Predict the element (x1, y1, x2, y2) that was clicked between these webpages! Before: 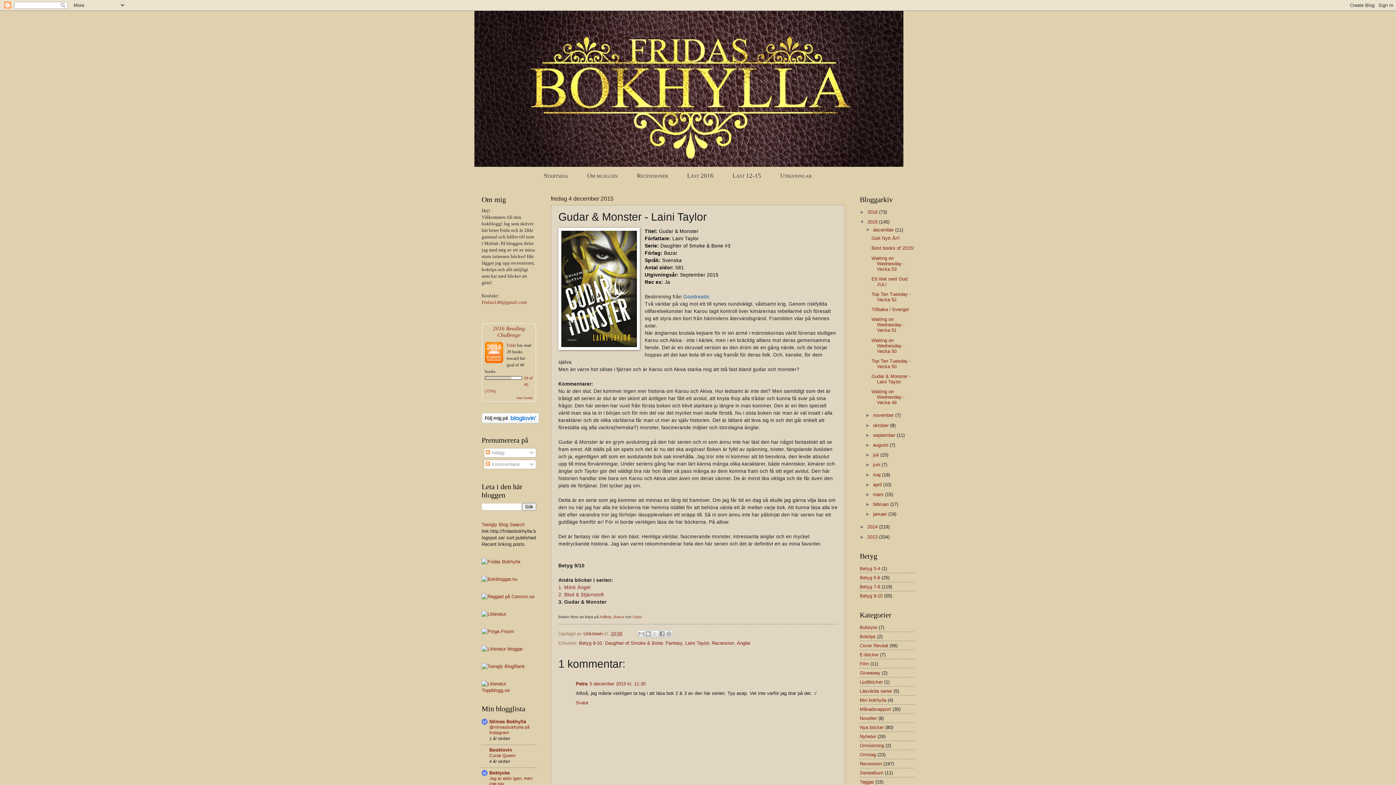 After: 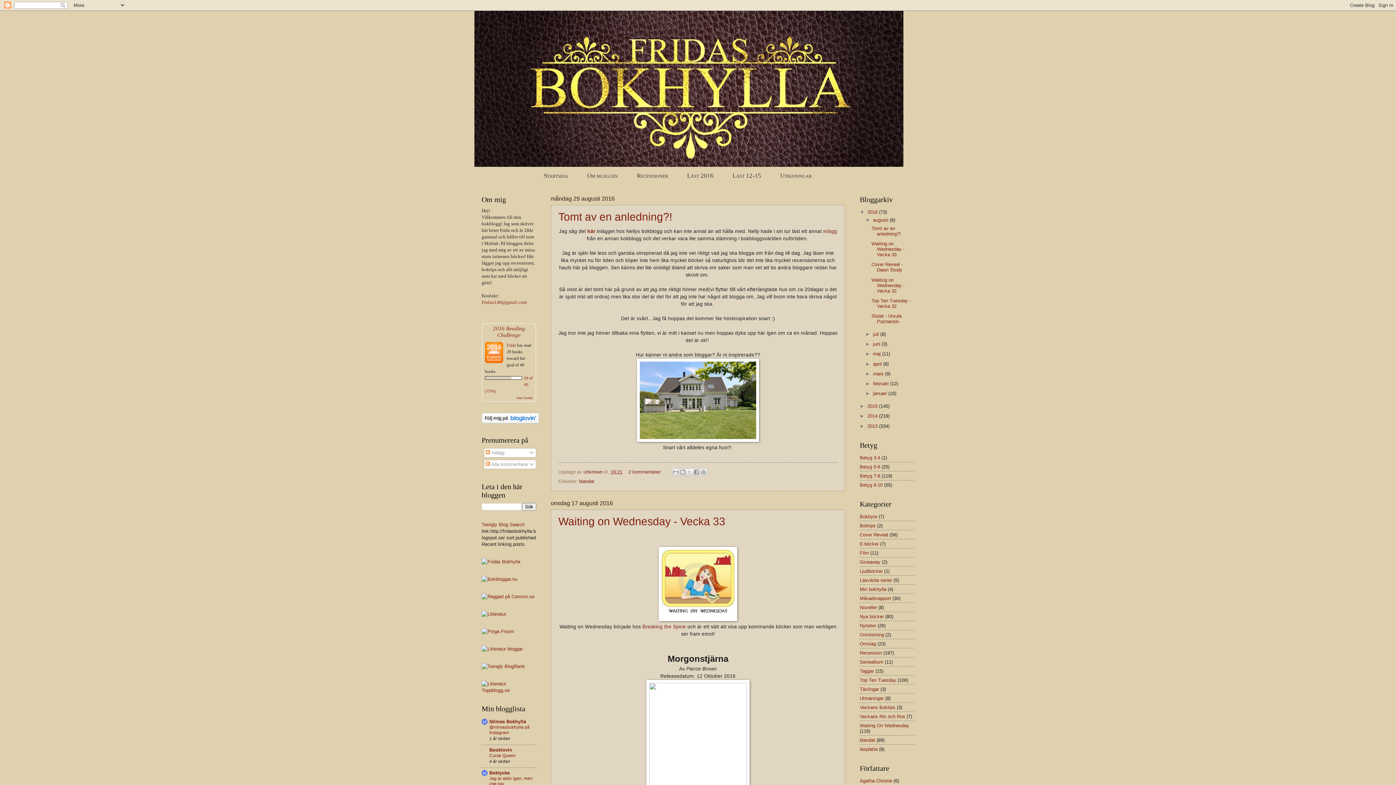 Action: label: Startsida bbox: (534, 169, 577, 182)